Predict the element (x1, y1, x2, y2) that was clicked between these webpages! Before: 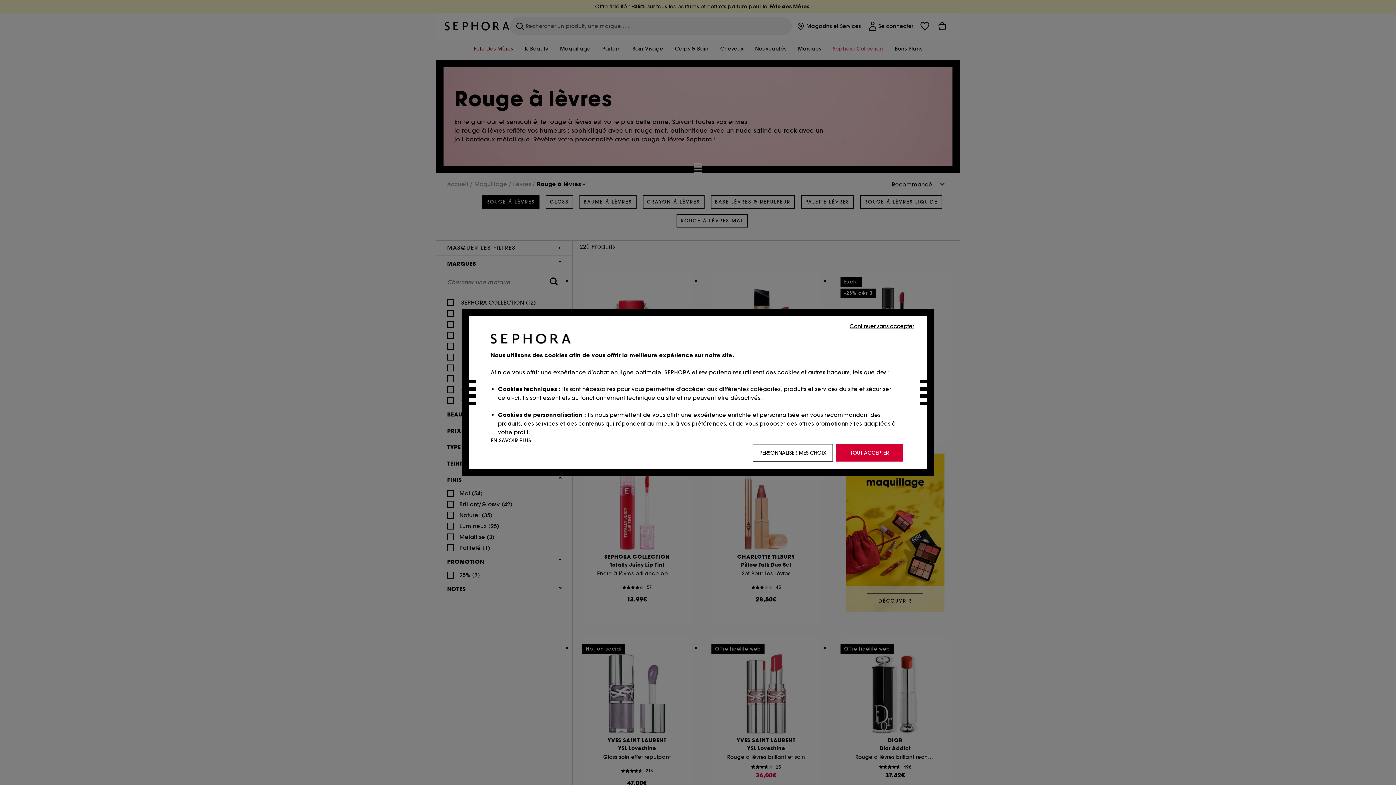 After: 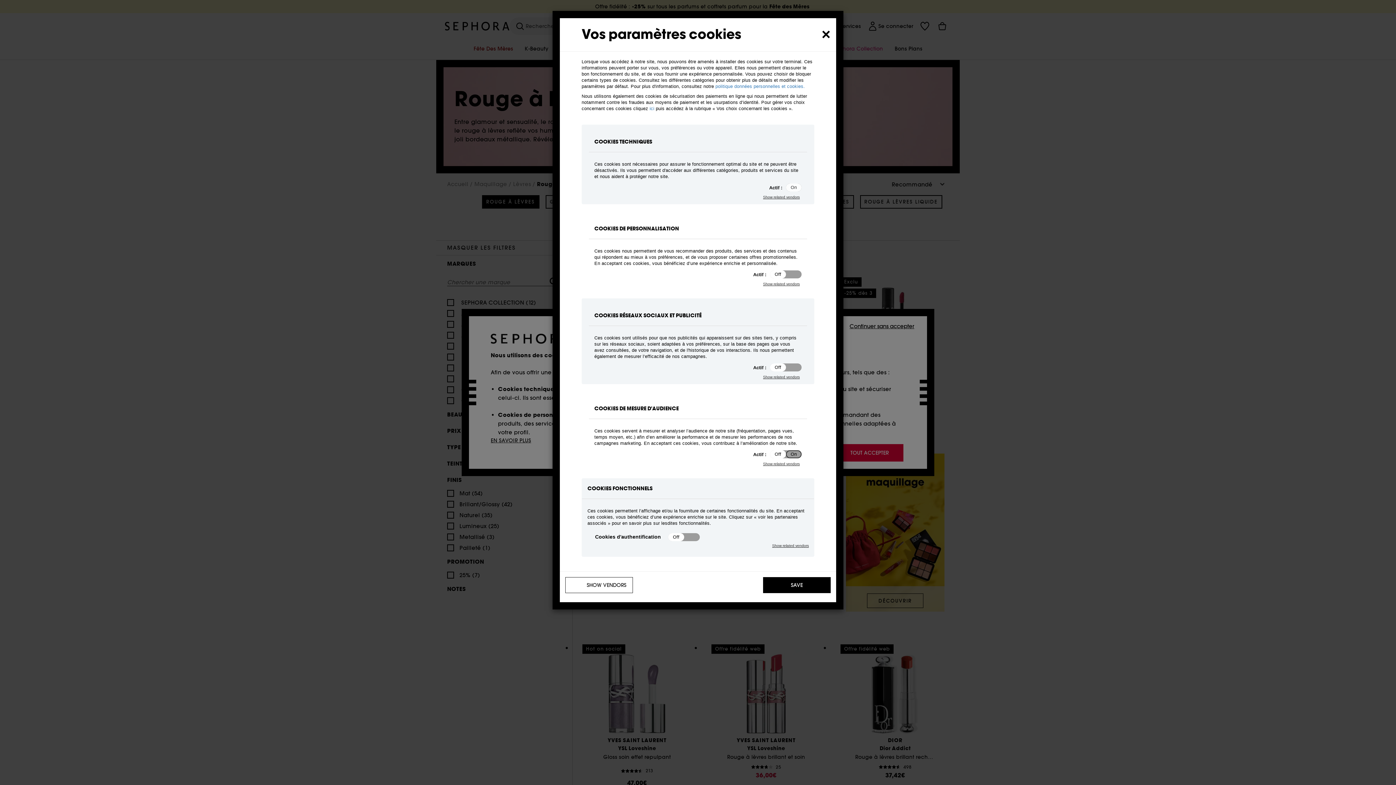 Action: label: PERSONNALISER MES CHOIX bbox: (753, 444, 833, 461)